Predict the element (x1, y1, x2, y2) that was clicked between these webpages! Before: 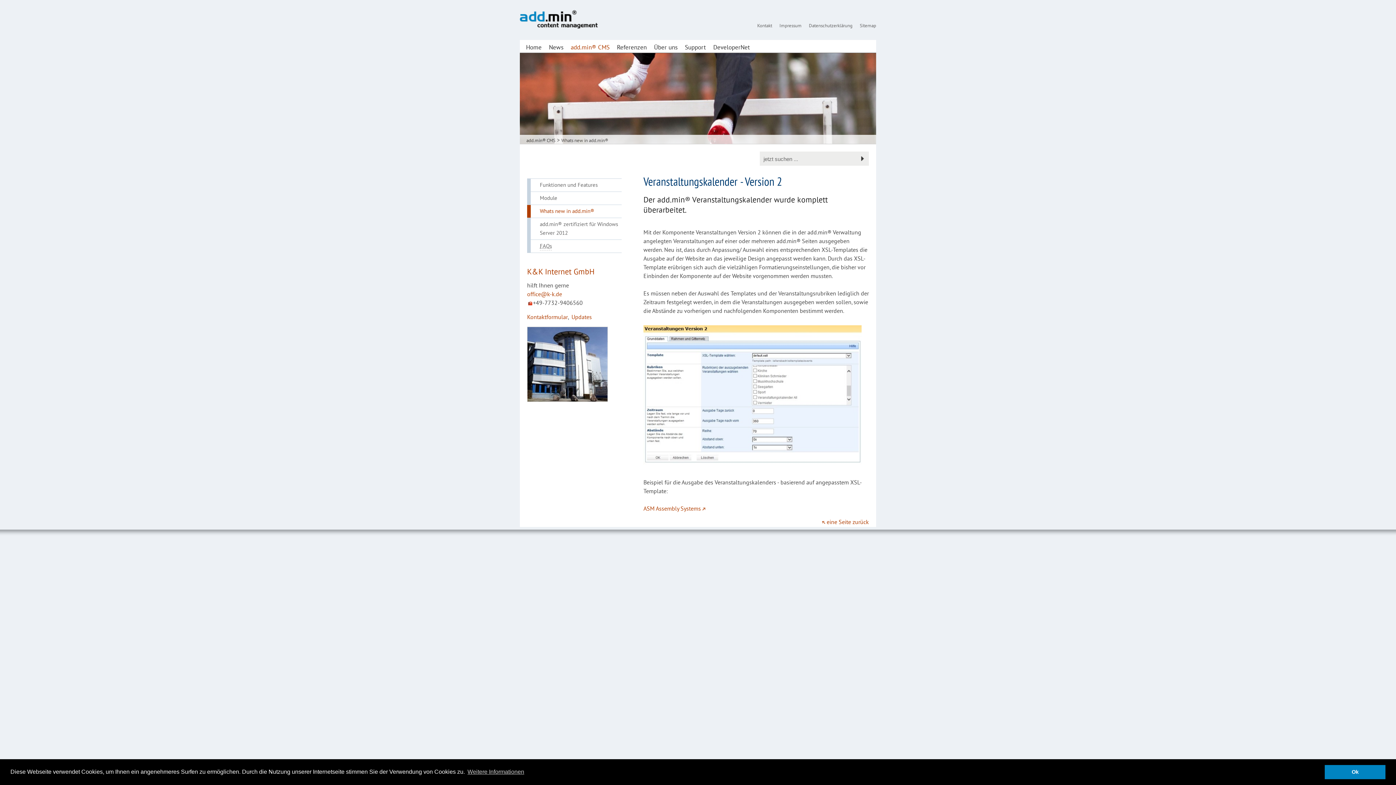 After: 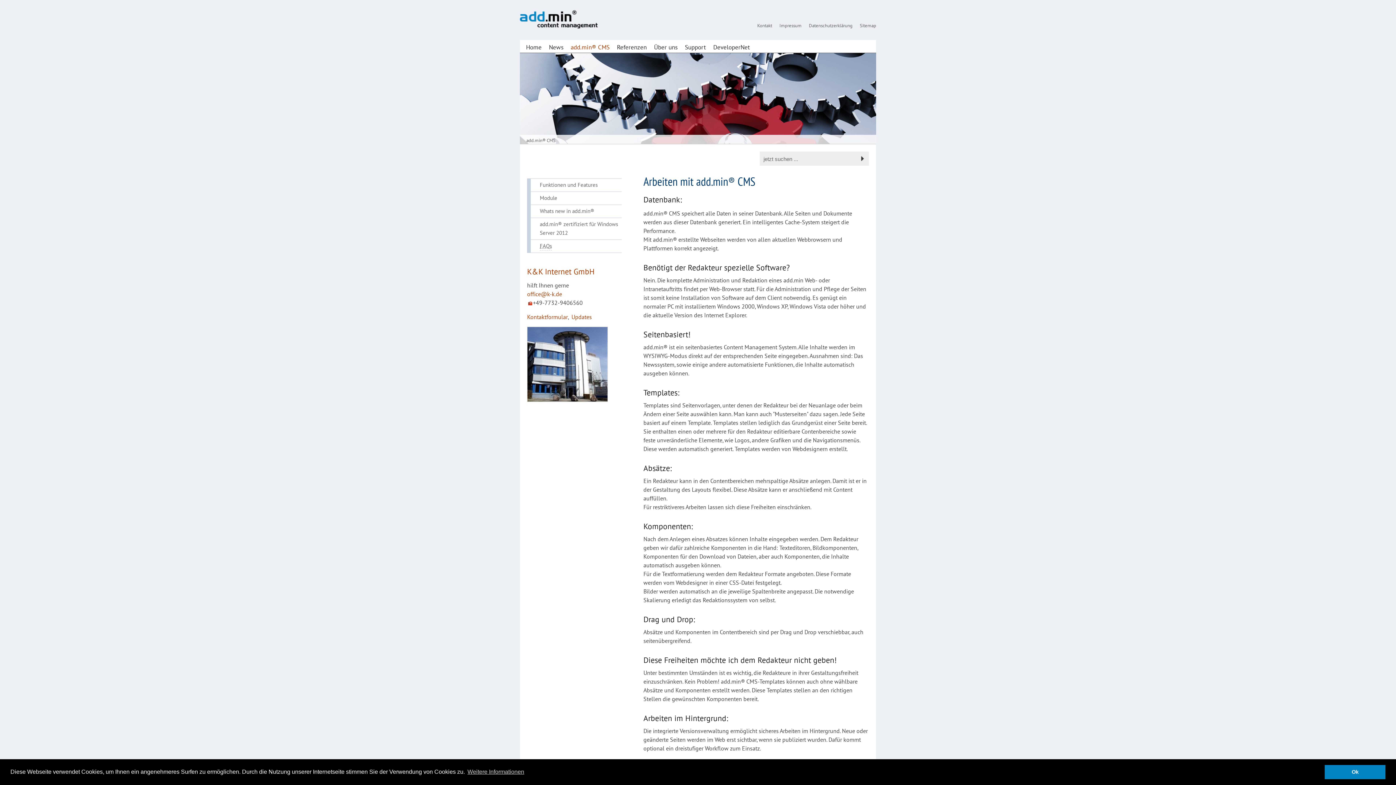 Action: label: add.min® CMS bbox: (526, 138, 555, 144)